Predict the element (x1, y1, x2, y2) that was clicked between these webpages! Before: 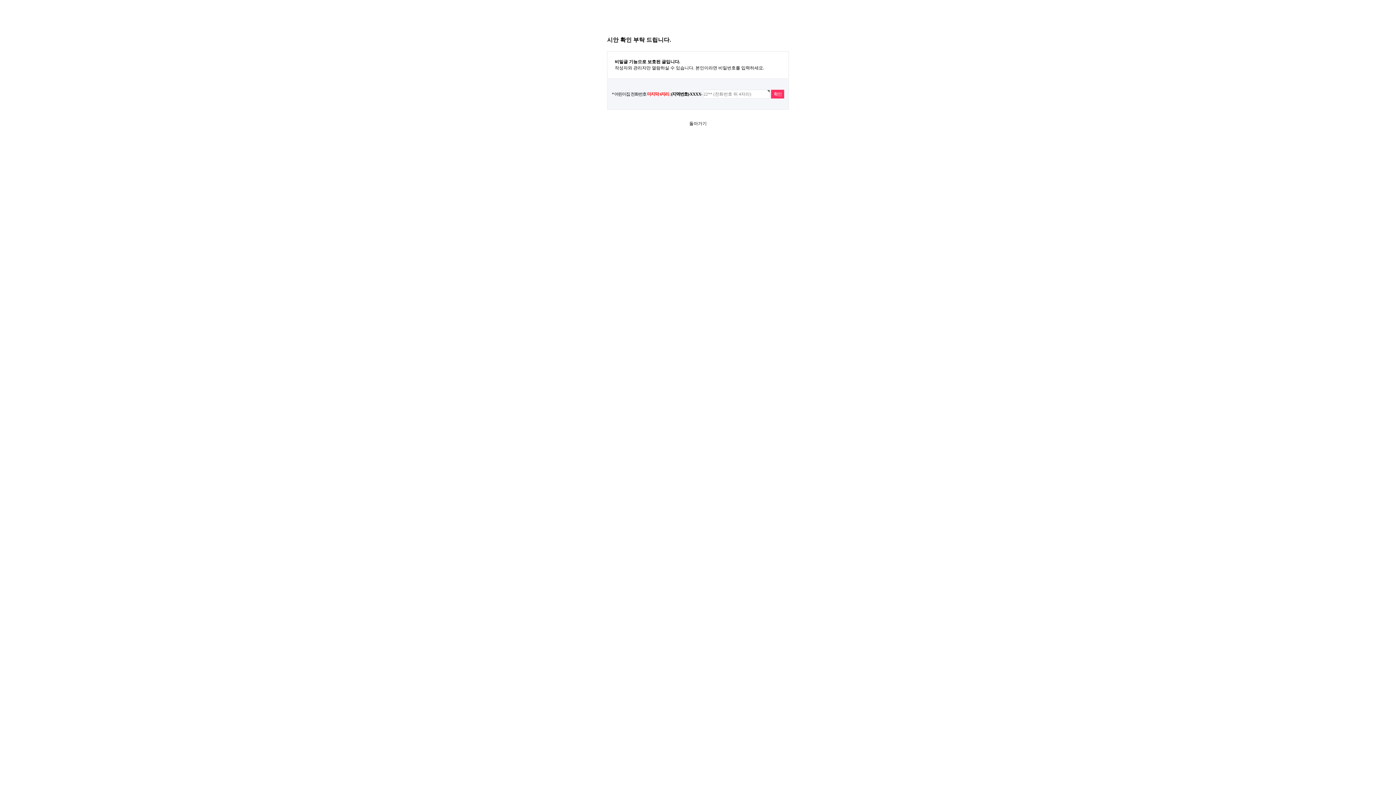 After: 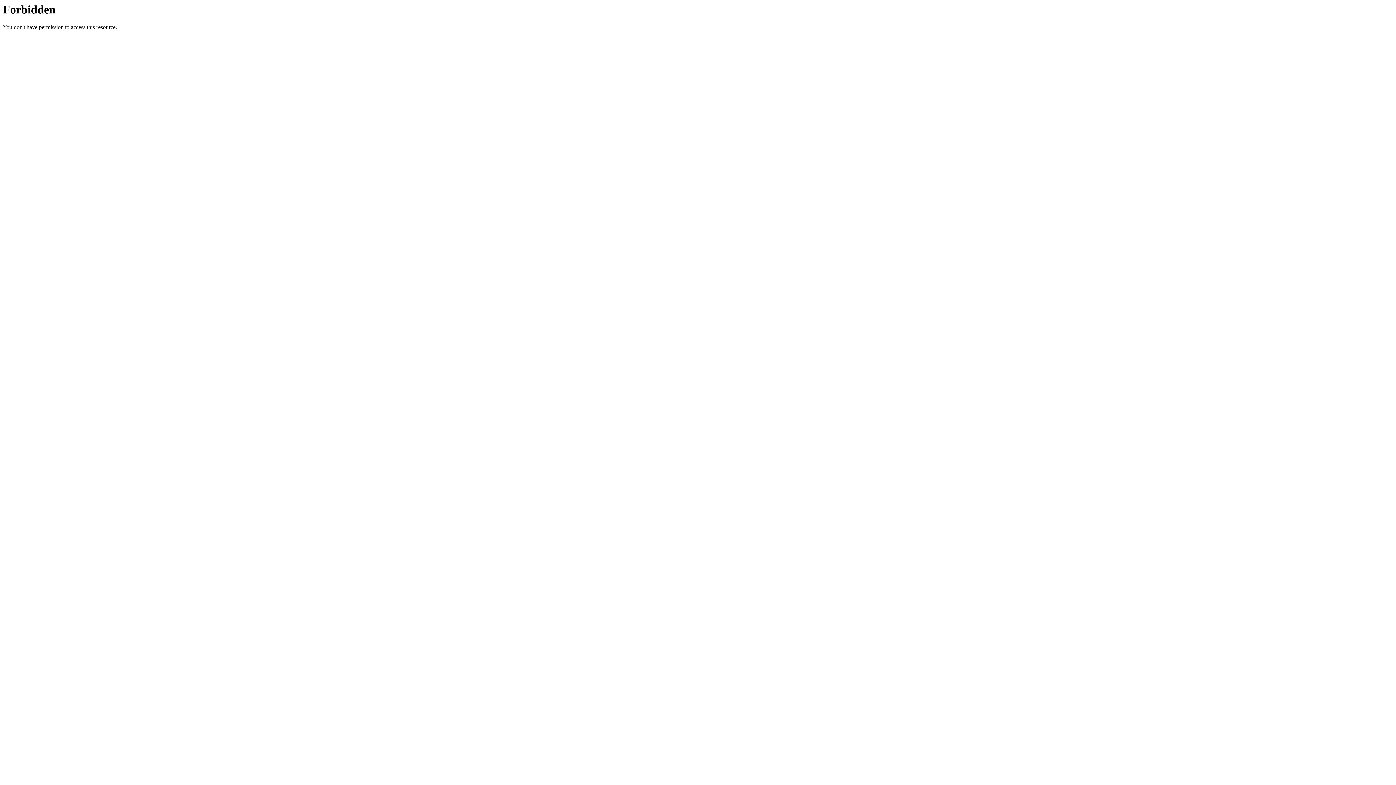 Action: label: 돌아가기 bbox: (689, 121, 706, 126)